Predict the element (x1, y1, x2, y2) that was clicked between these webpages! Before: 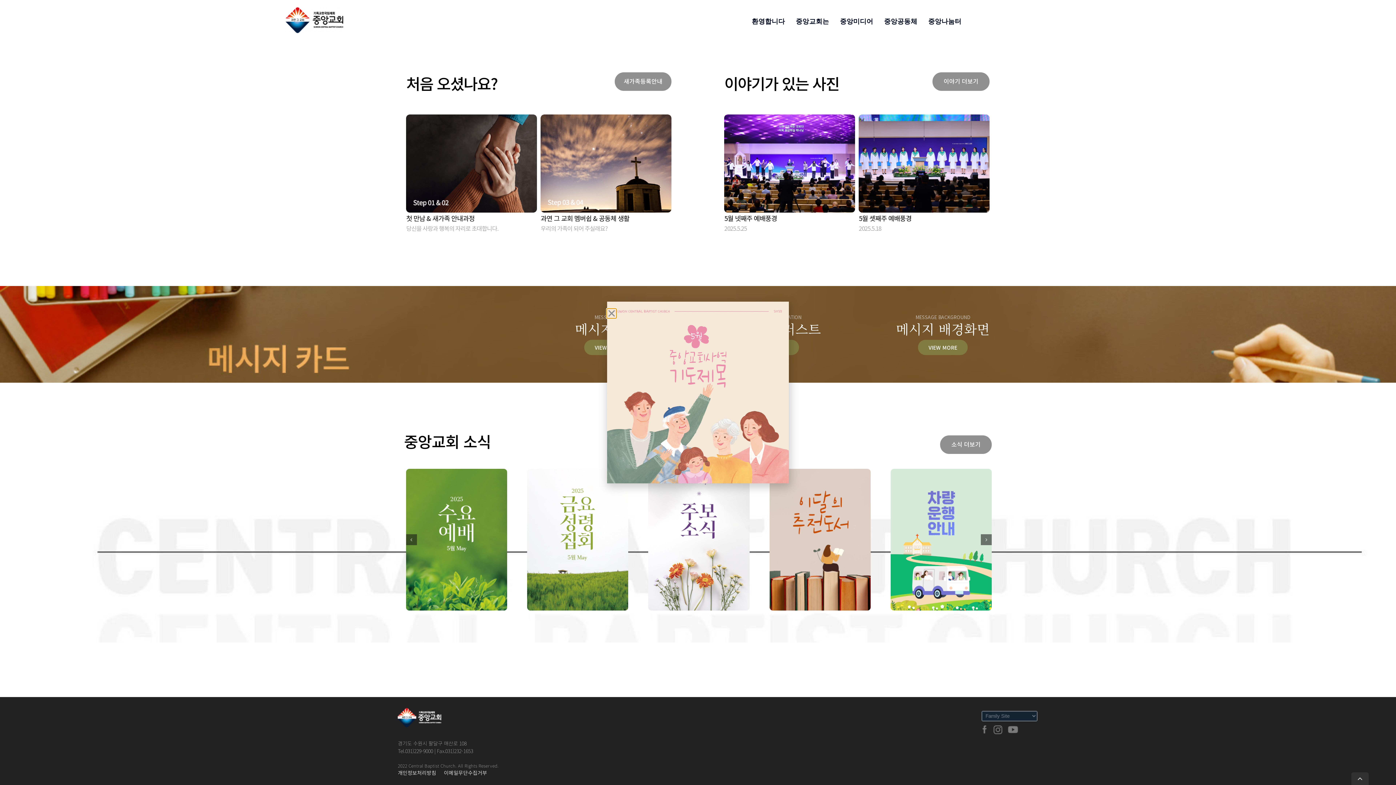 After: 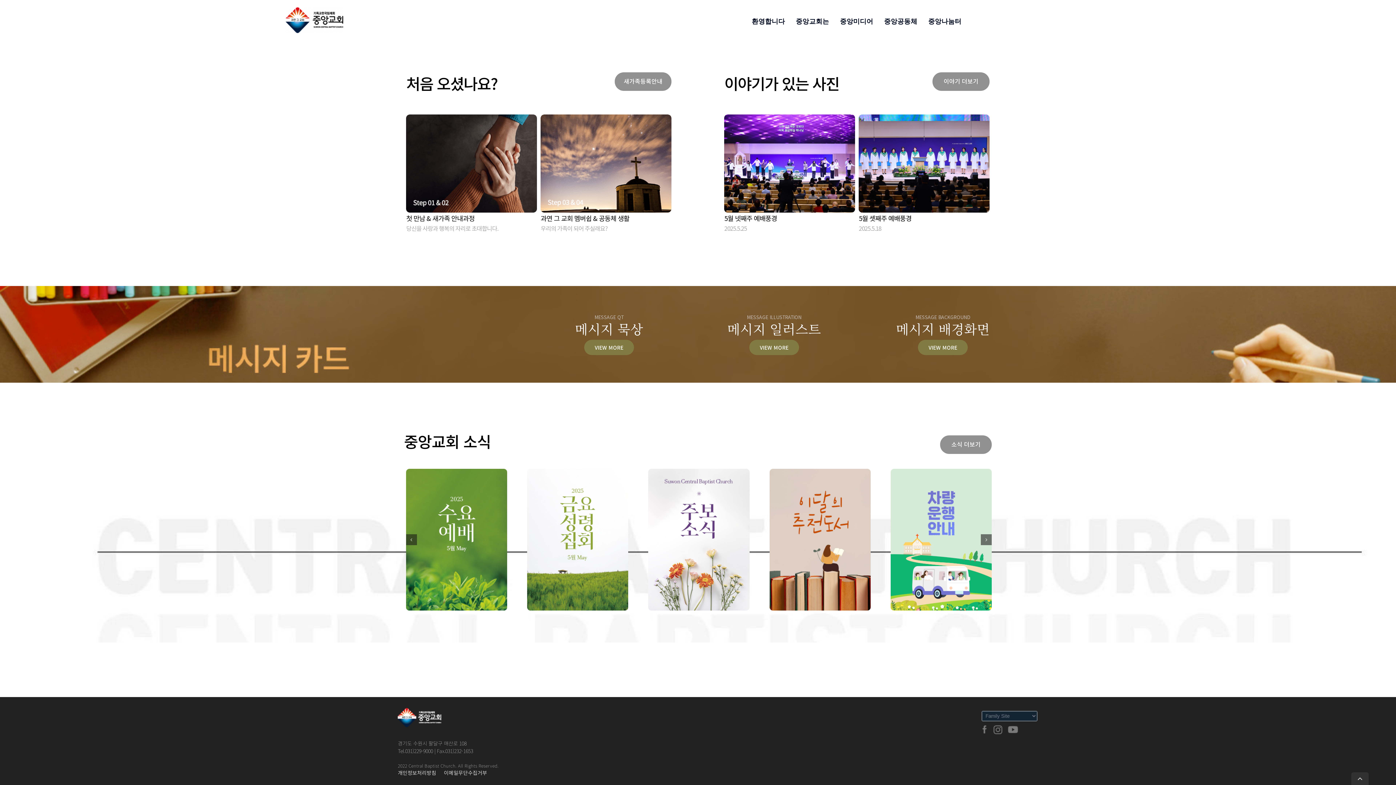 Action: label: Close bbox: (607, 309, 616, 318)